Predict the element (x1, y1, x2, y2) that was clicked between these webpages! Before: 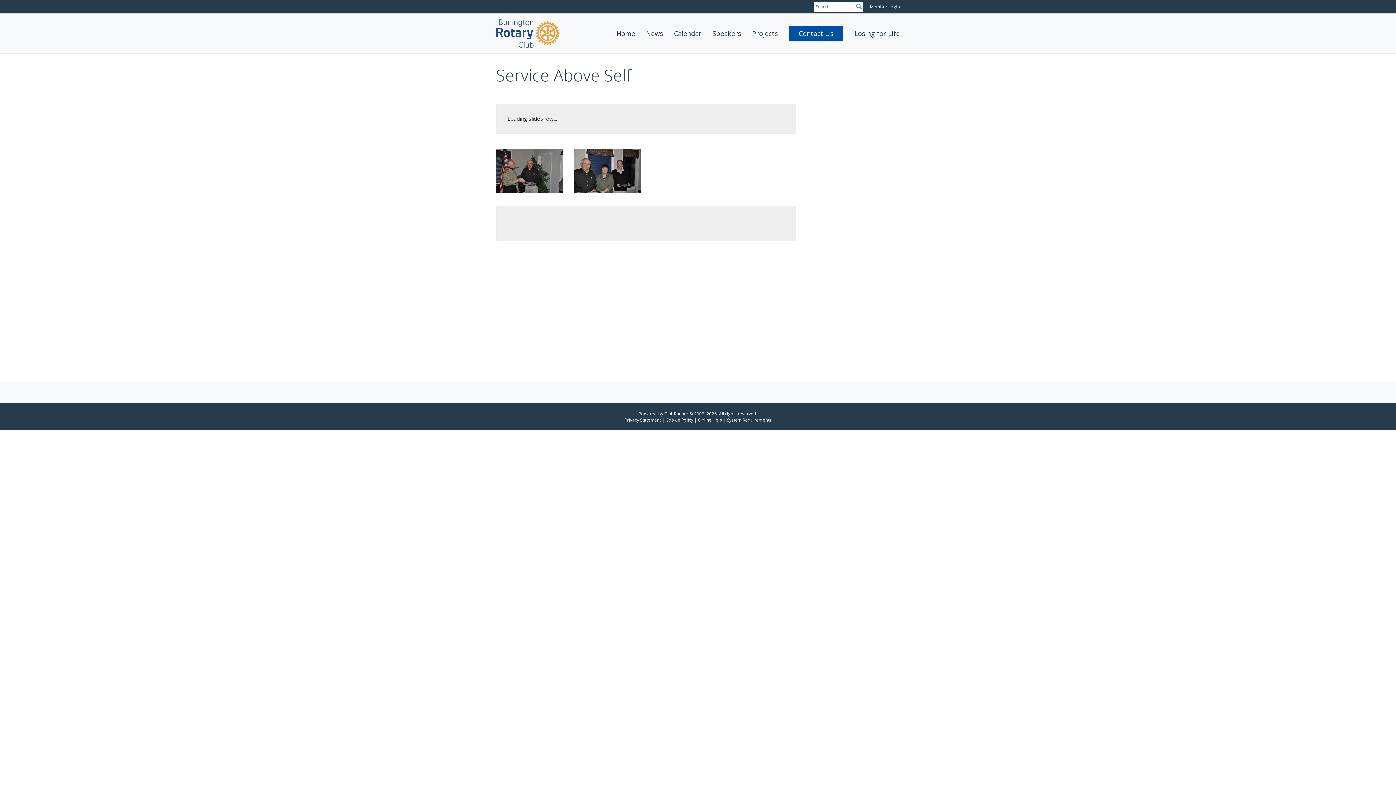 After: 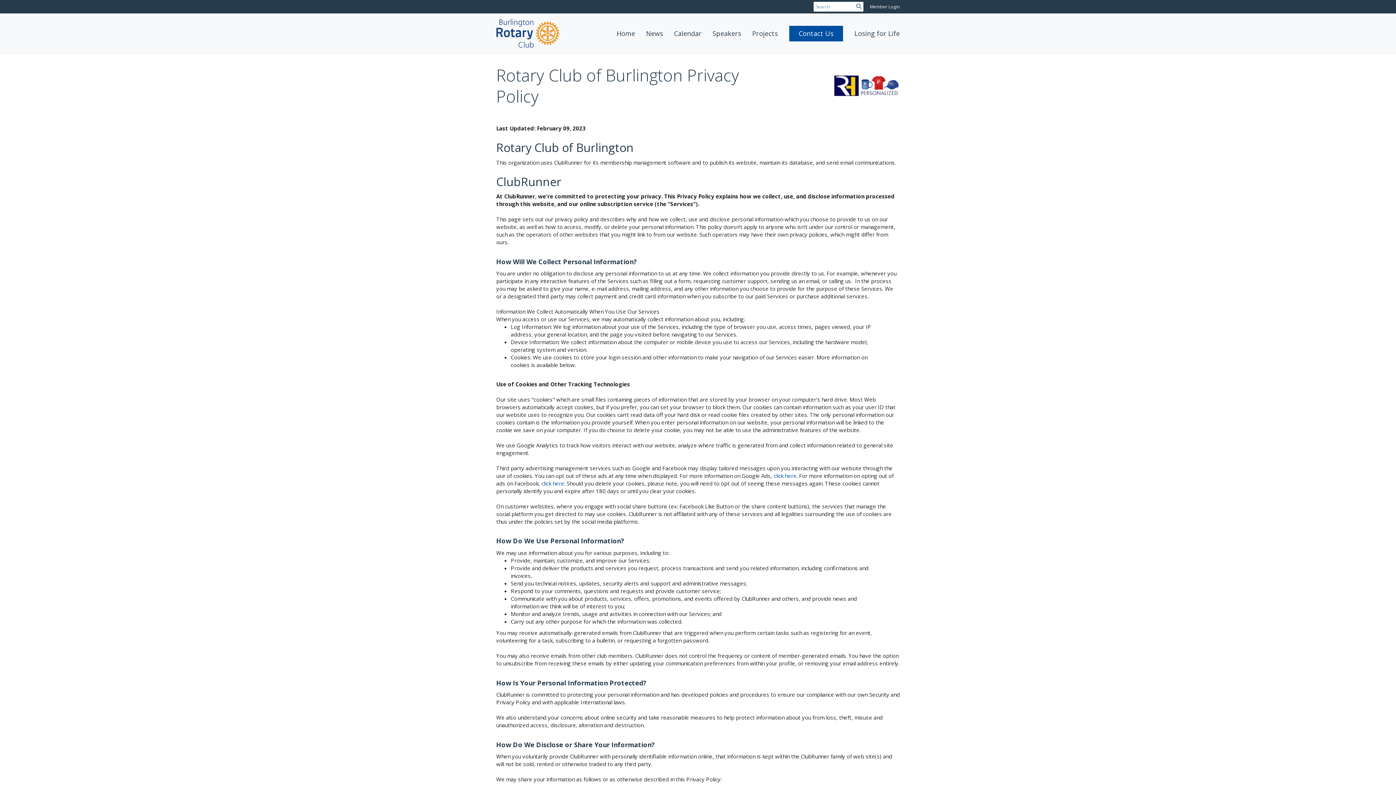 Action: bbox: (624, 417, 661, 423) label: Privacy Statement